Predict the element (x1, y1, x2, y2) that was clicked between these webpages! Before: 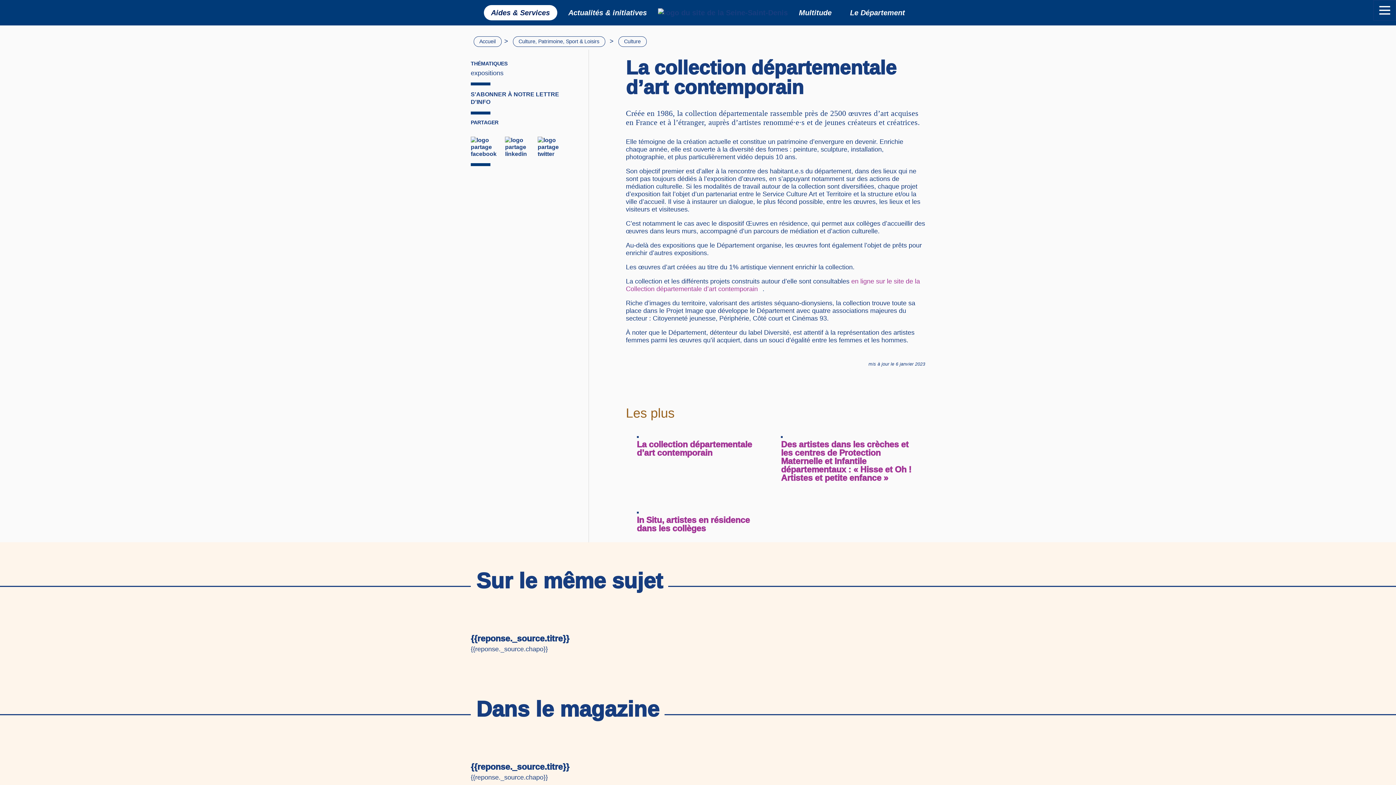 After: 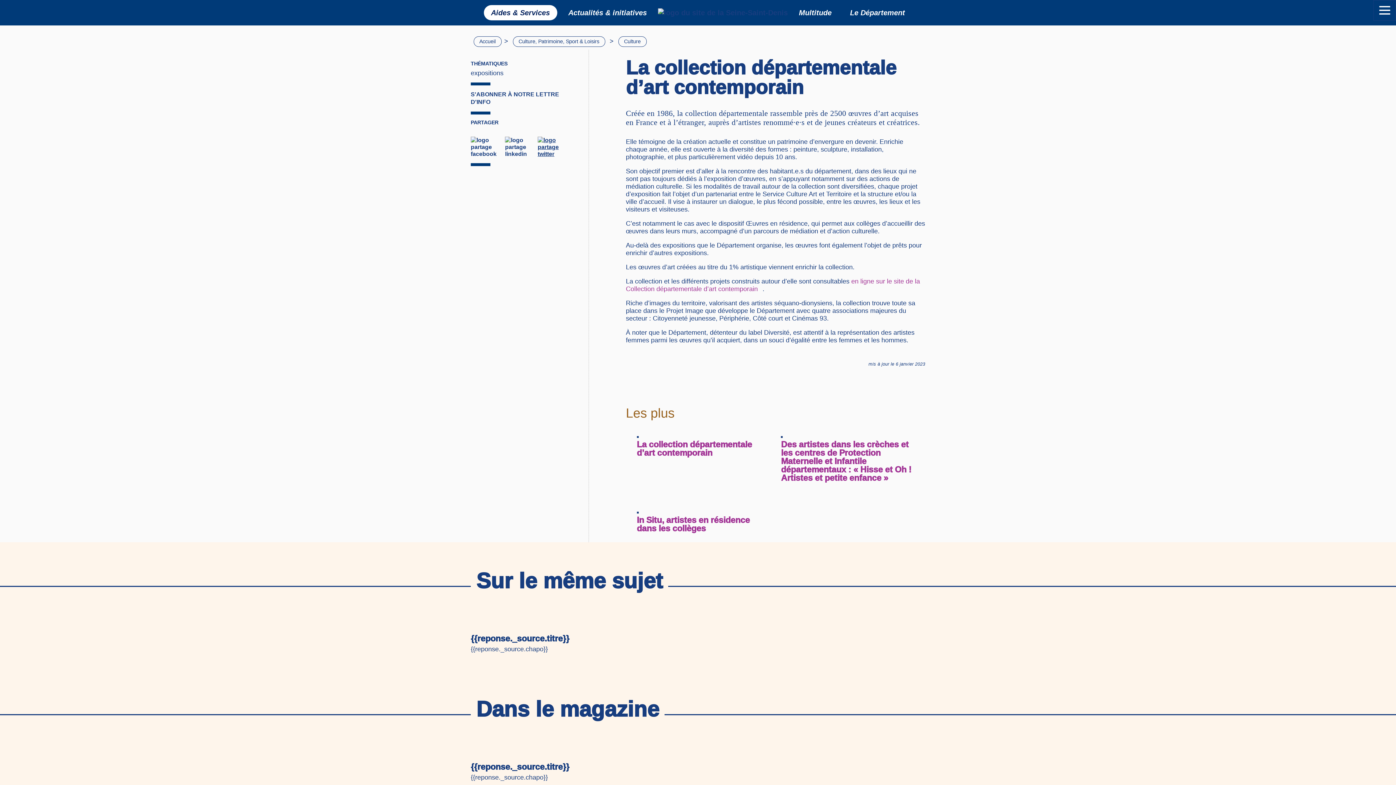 Action: bbox: (537, 136, 562, 157)